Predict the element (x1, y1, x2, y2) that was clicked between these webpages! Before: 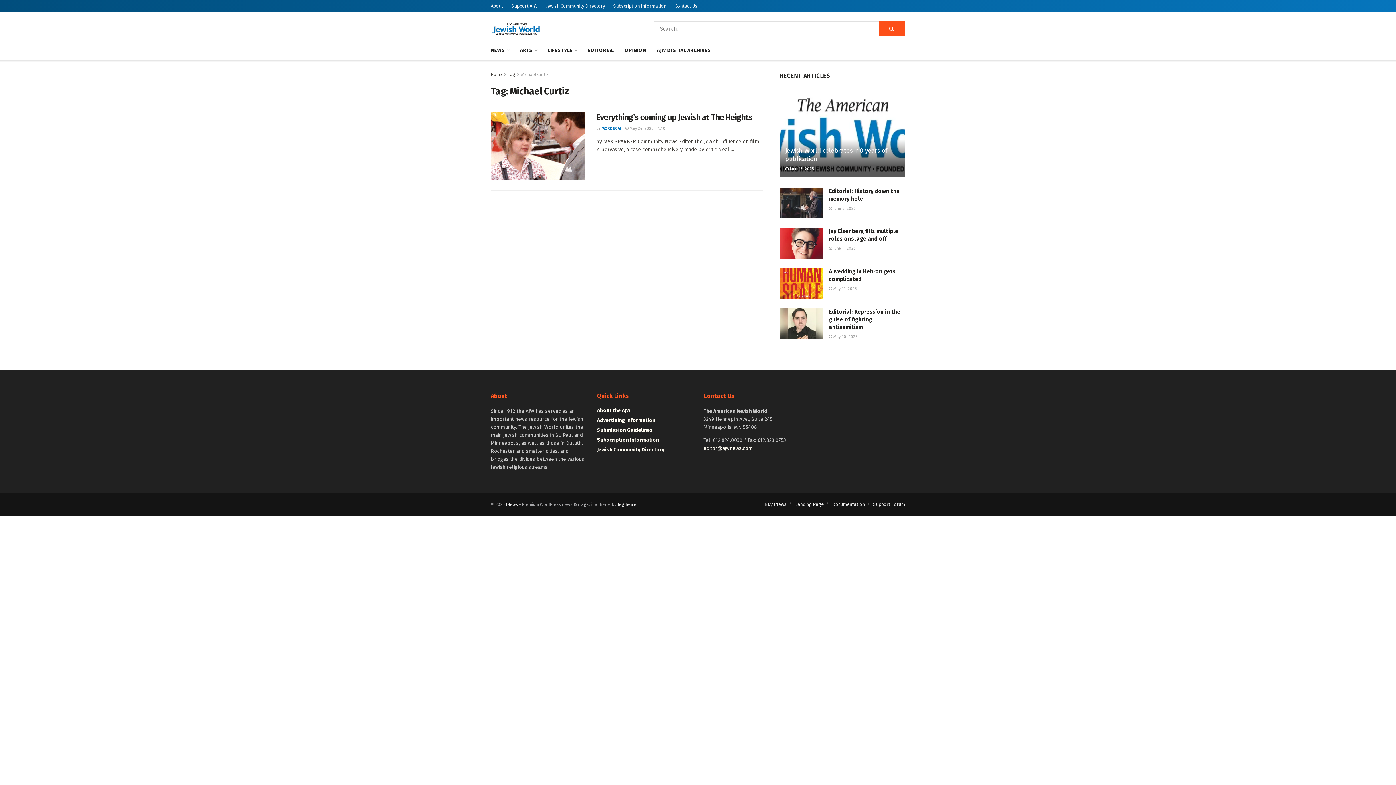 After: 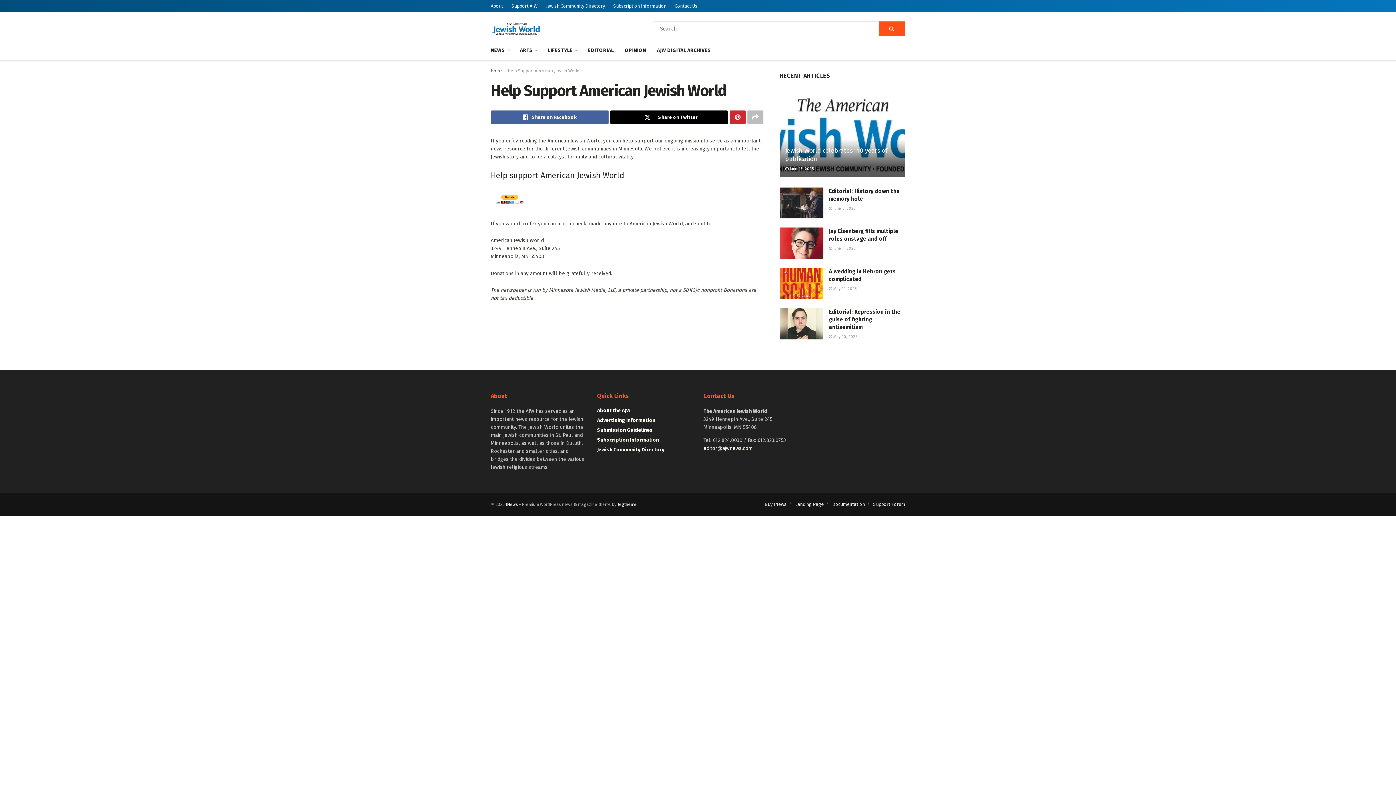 Action: bbox: (511, 0, 537, 12) label: Support AJW